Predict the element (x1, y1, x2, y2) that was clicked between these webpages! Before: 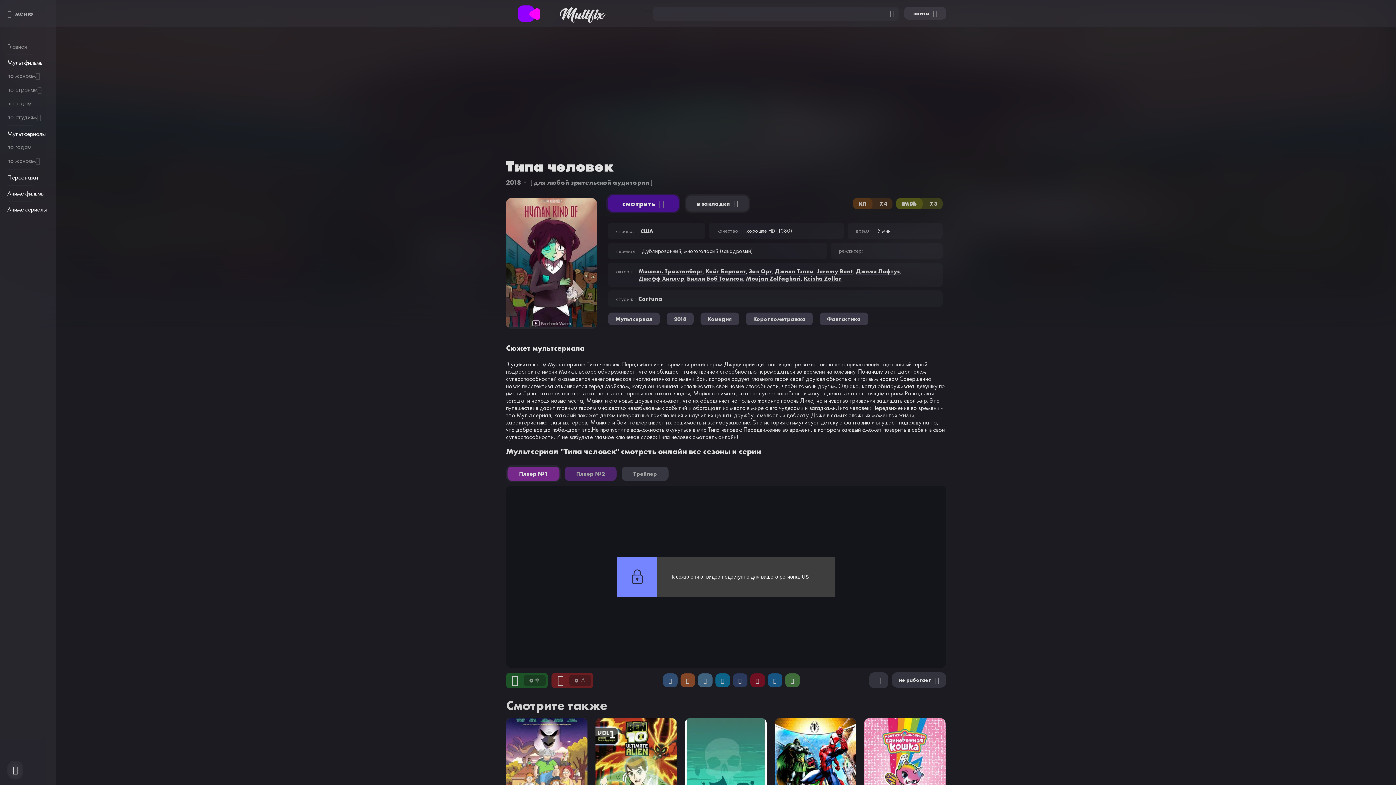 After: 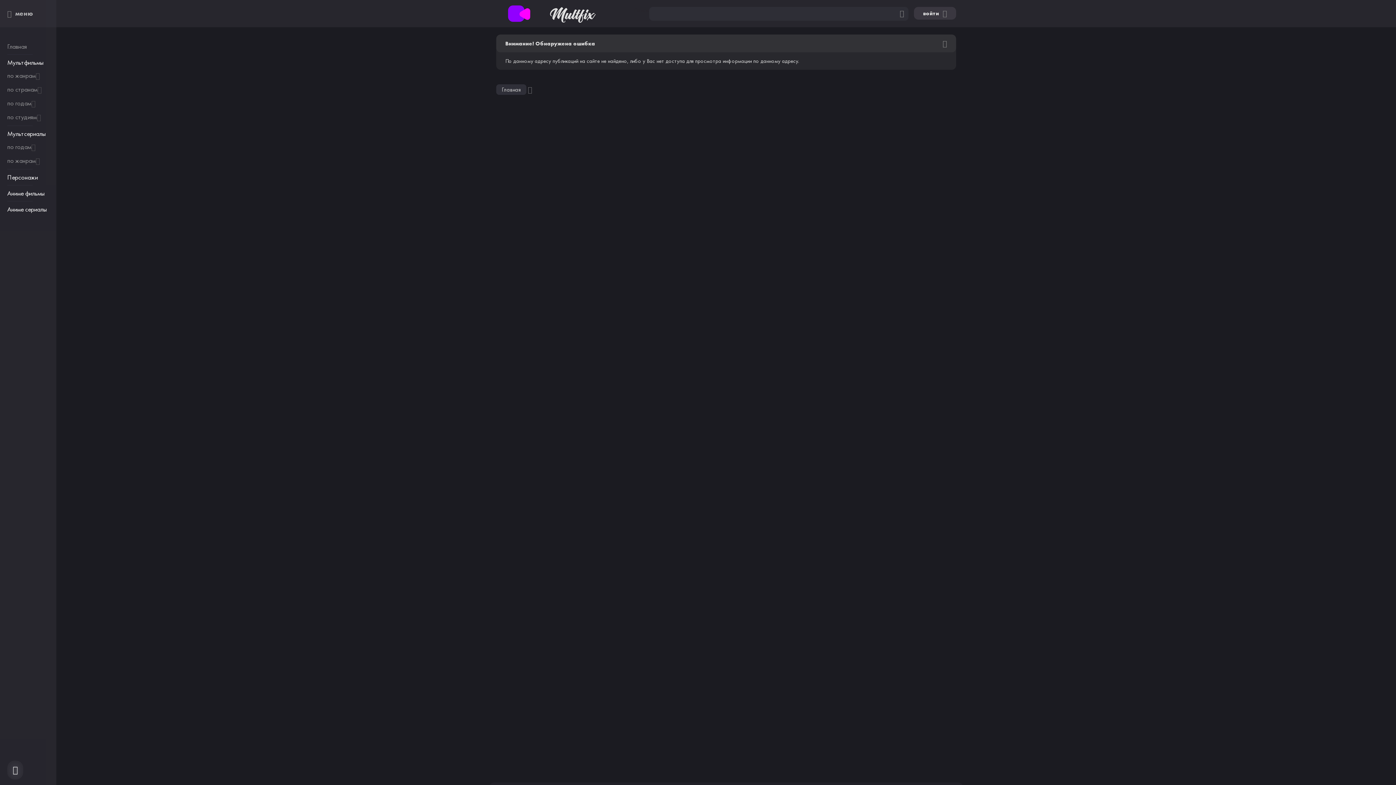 Action: bbox: (3, 172, 41, 182) label: Персонажи